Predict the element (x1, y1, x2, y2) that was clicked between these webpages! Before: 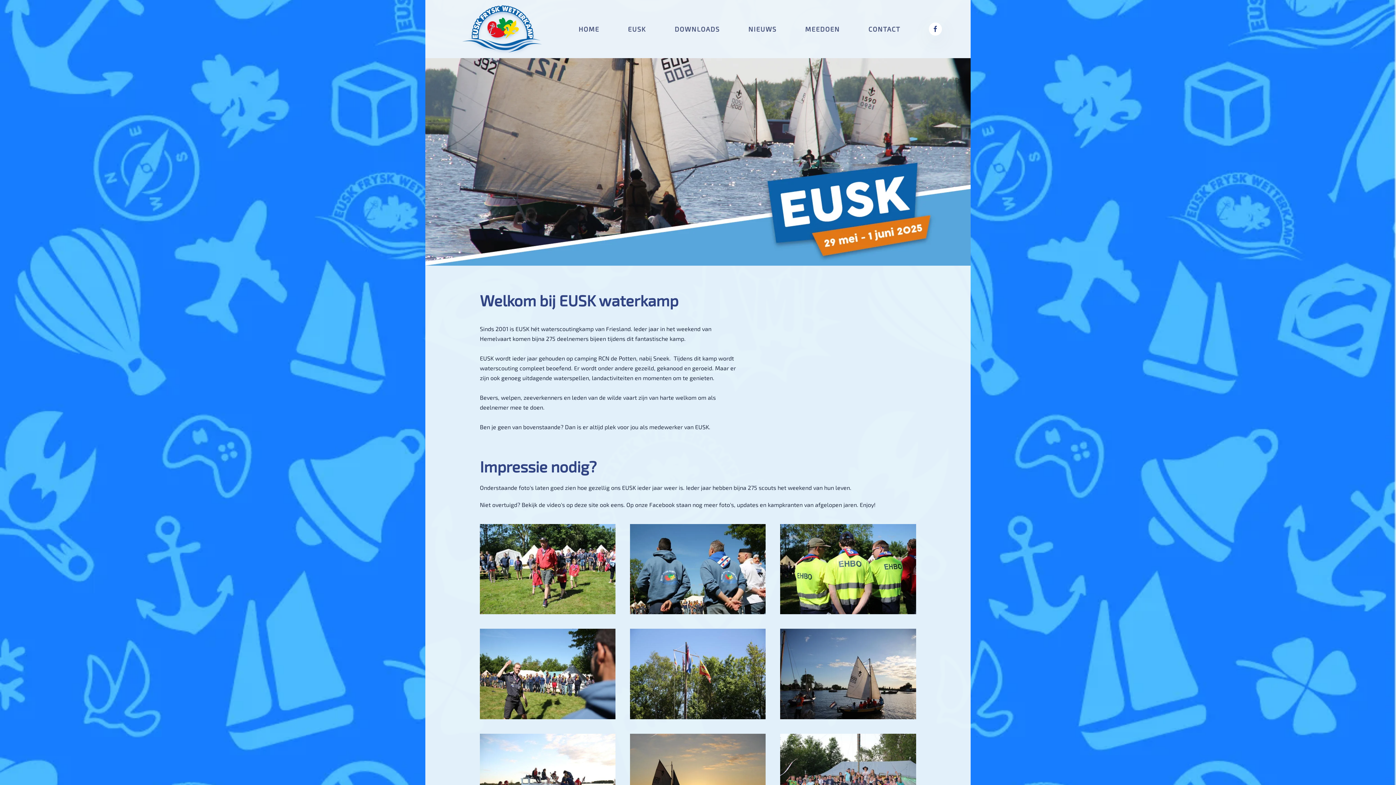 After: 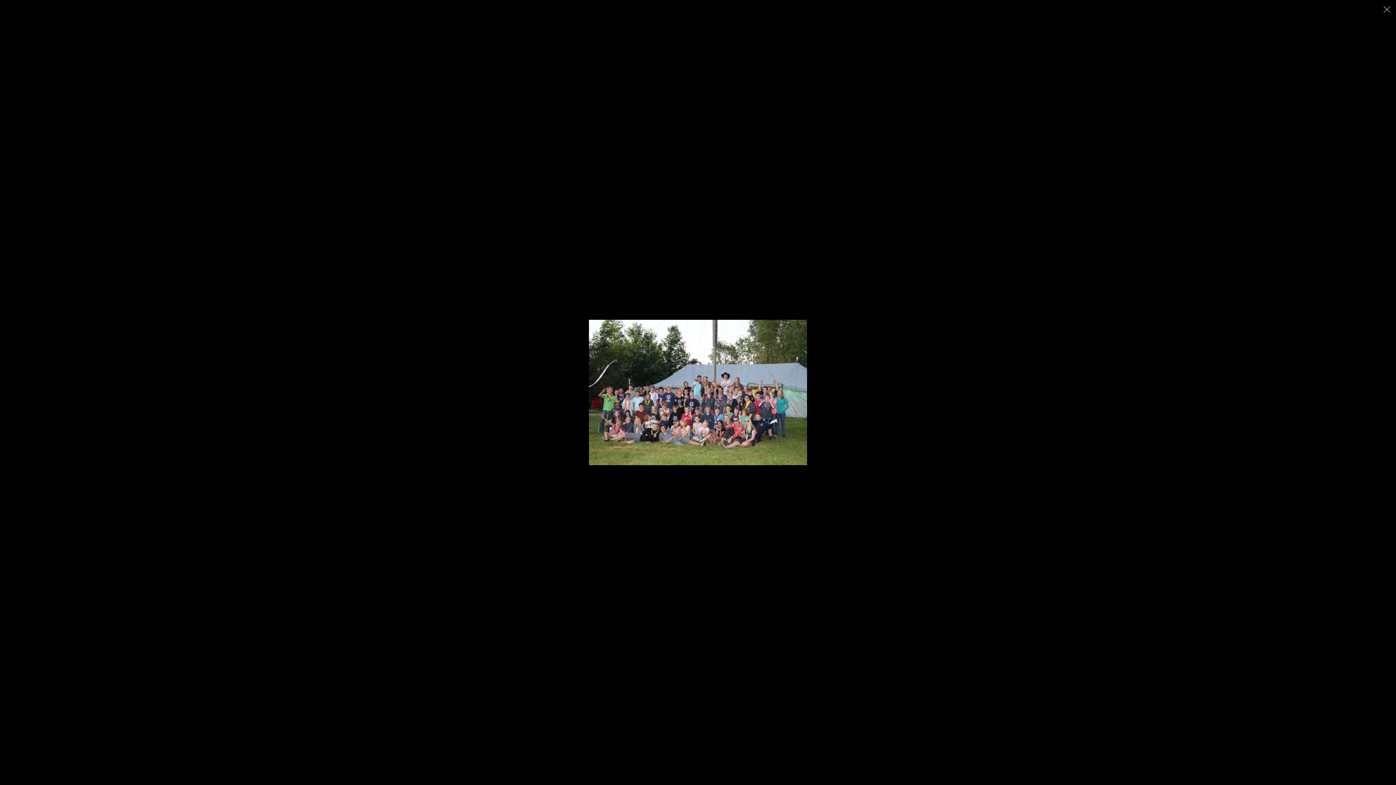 Action: bbox: (780, 734, 916, 824)